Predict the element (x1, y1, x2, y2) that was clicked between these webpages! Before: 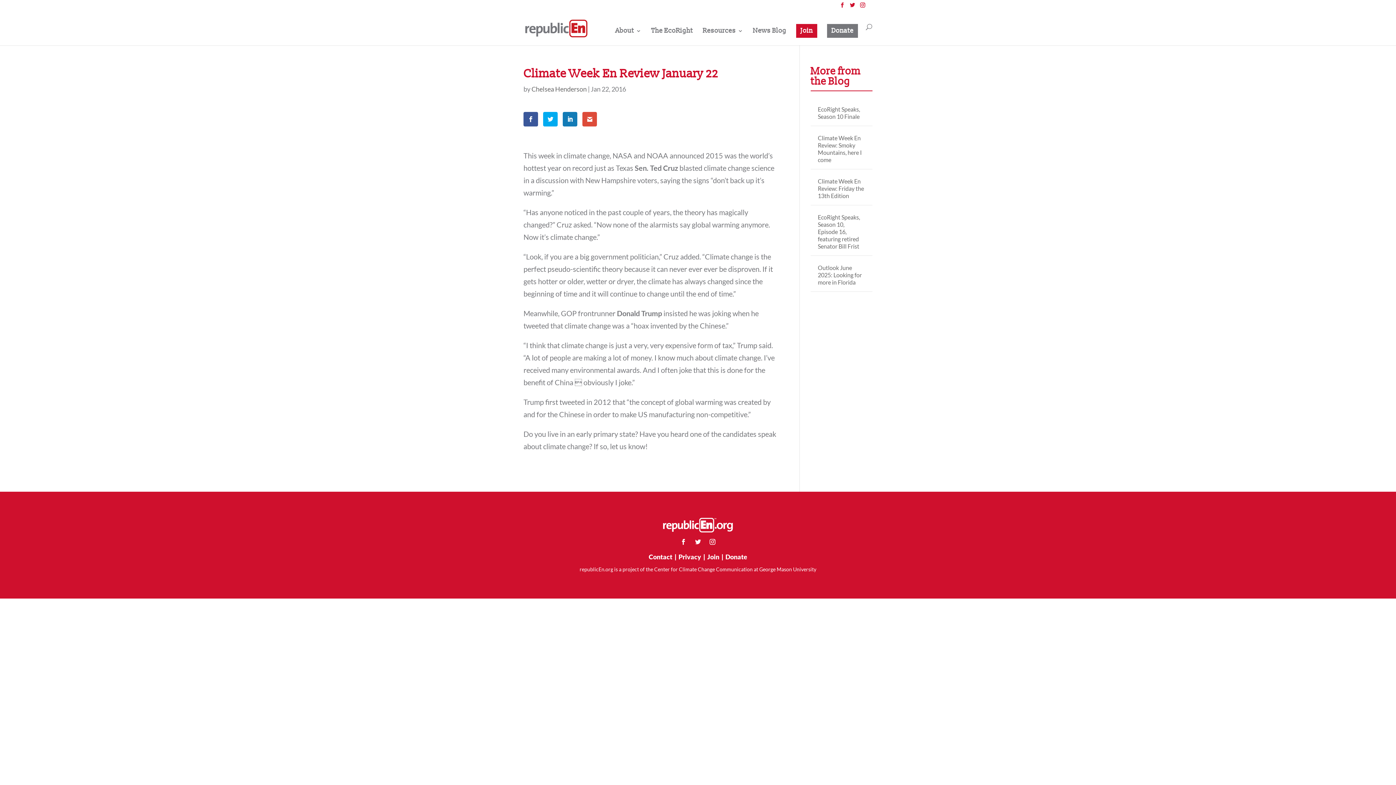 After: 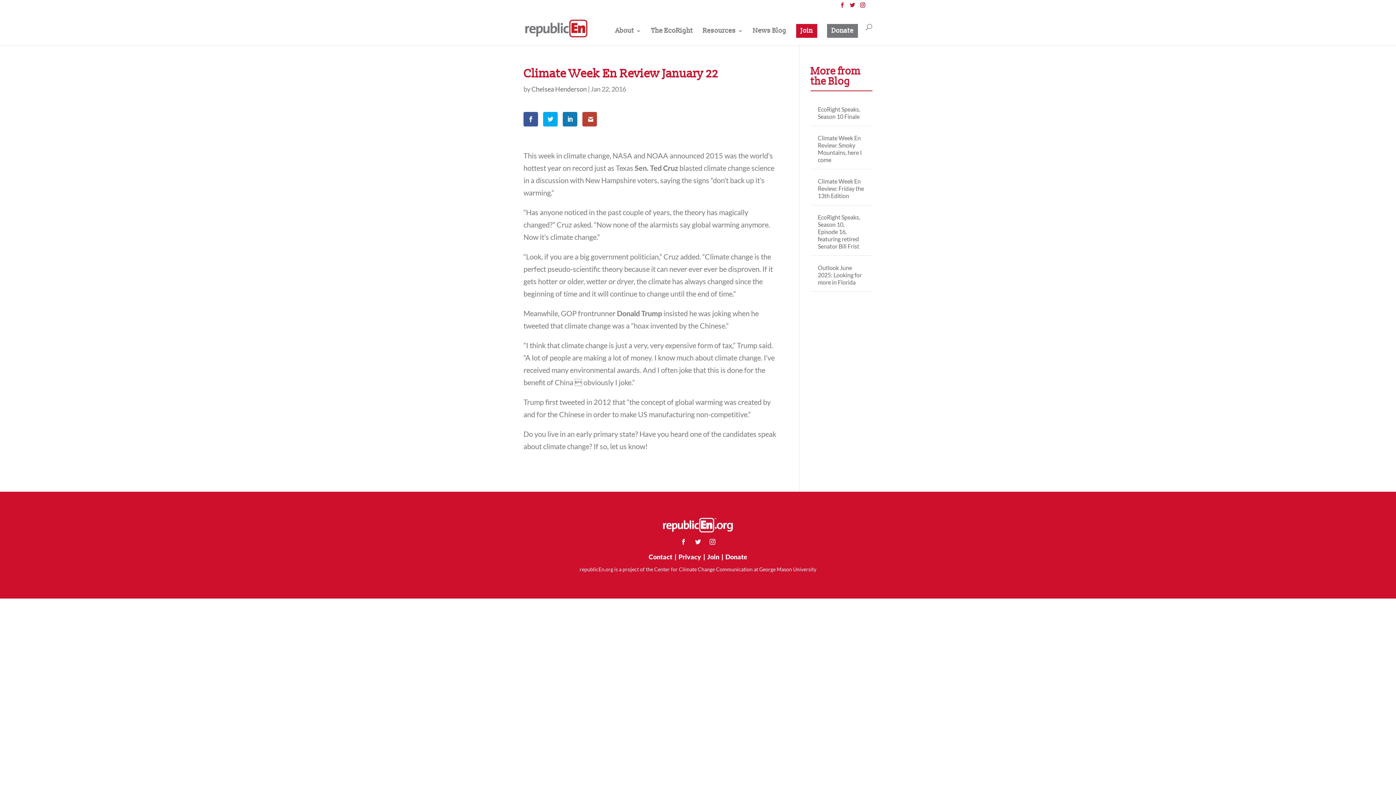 Action: bbox: (582, 111, 597, 126)